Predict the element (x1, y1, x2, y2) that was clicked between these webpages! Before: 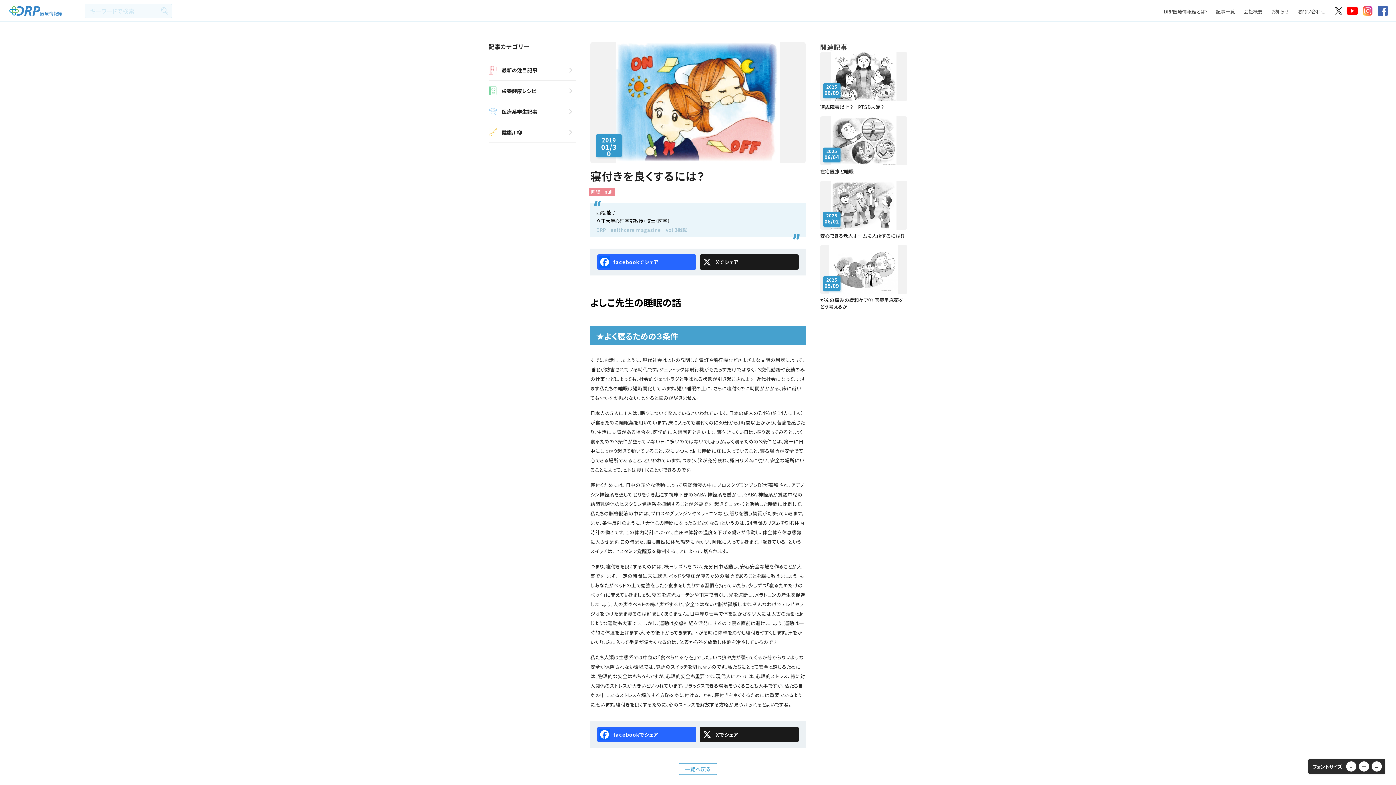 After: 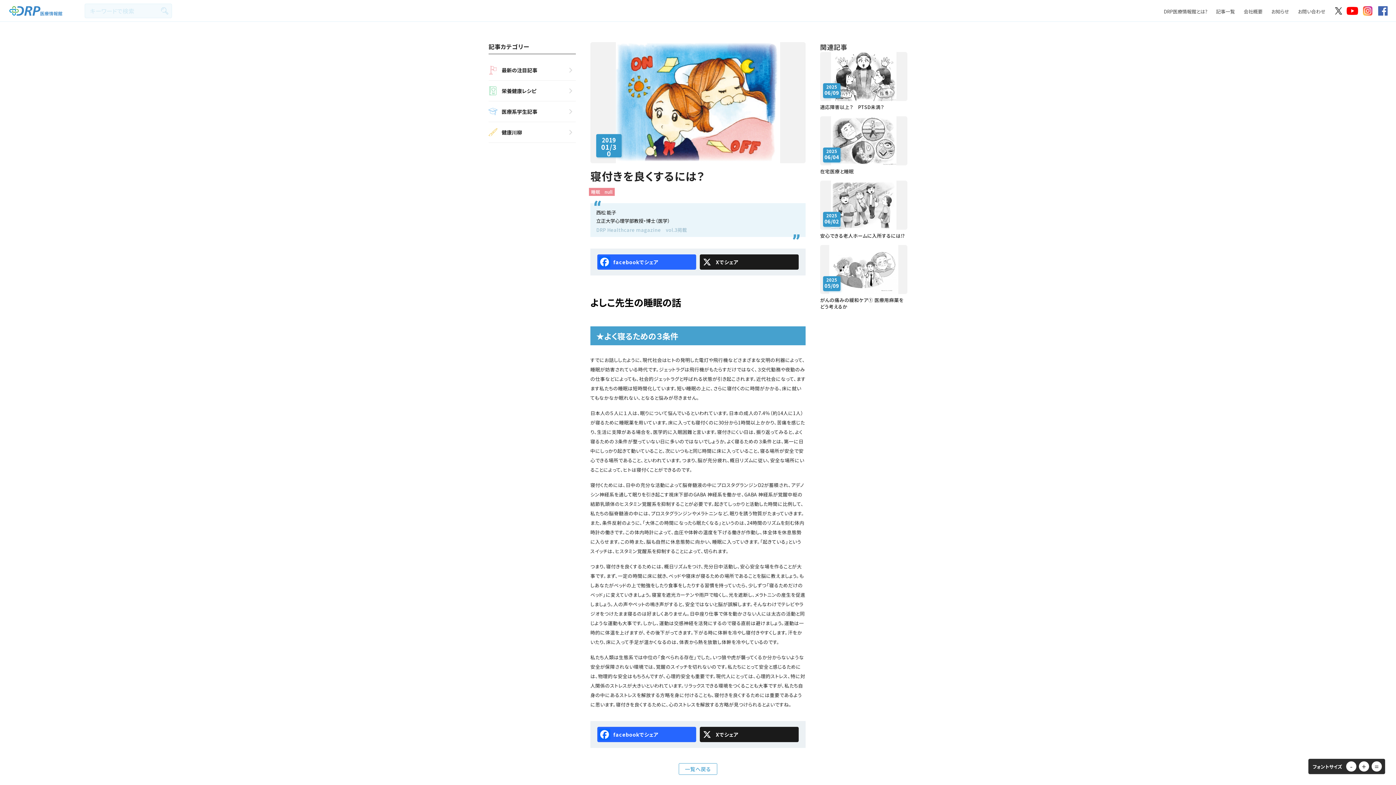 Action: bbox: (1377, 4, 1389, 16)